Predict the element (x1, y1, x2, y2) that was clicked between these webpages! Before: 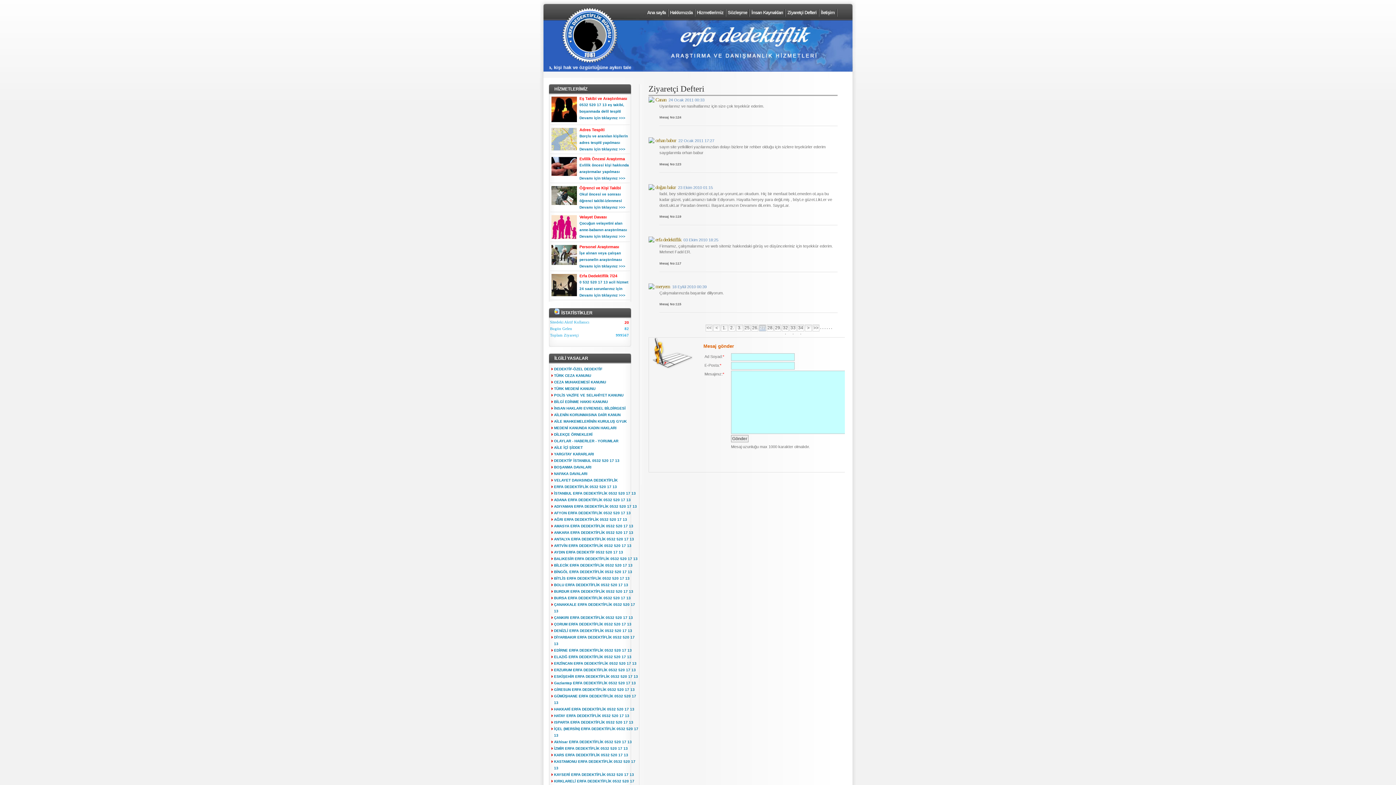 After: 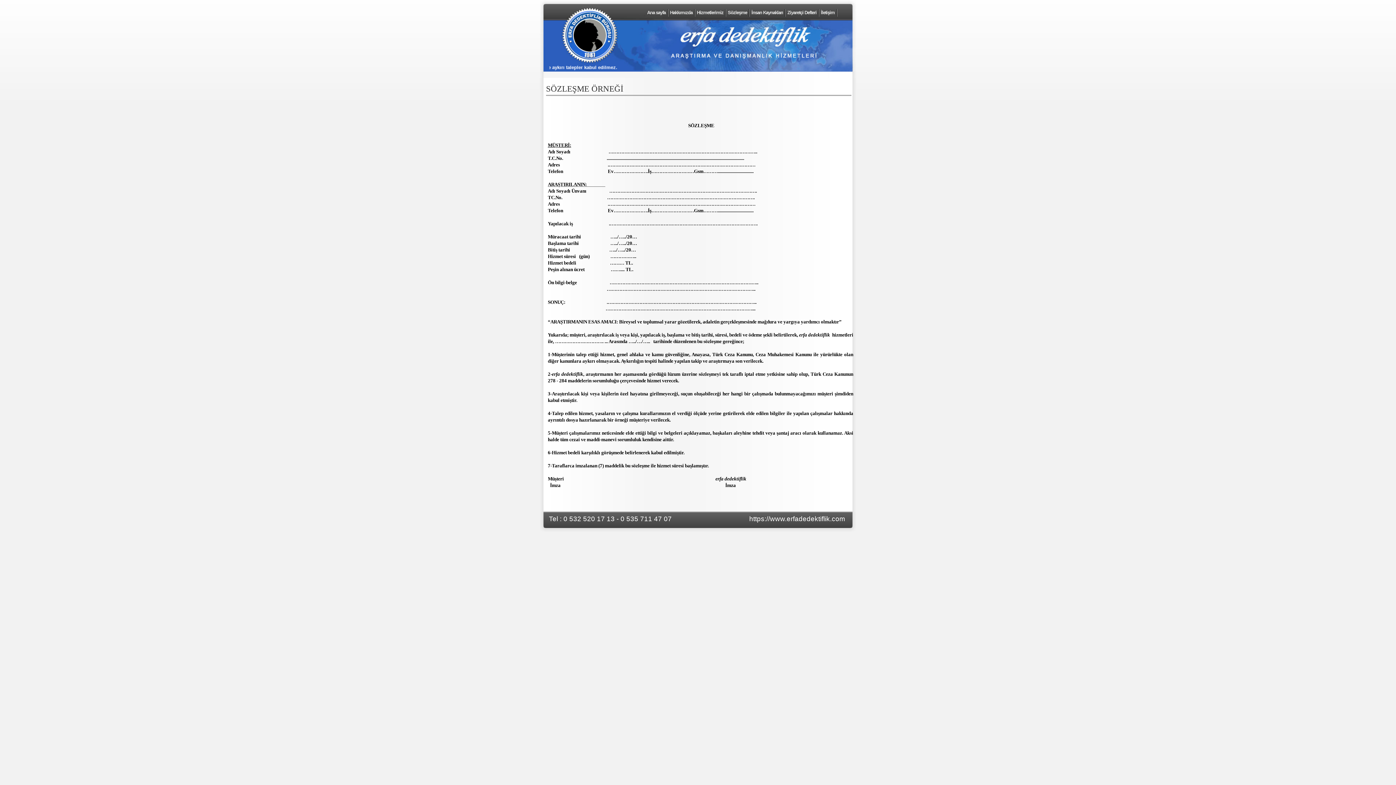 Action: label: Sözleşme bbox: (727, 9, 747, 16)